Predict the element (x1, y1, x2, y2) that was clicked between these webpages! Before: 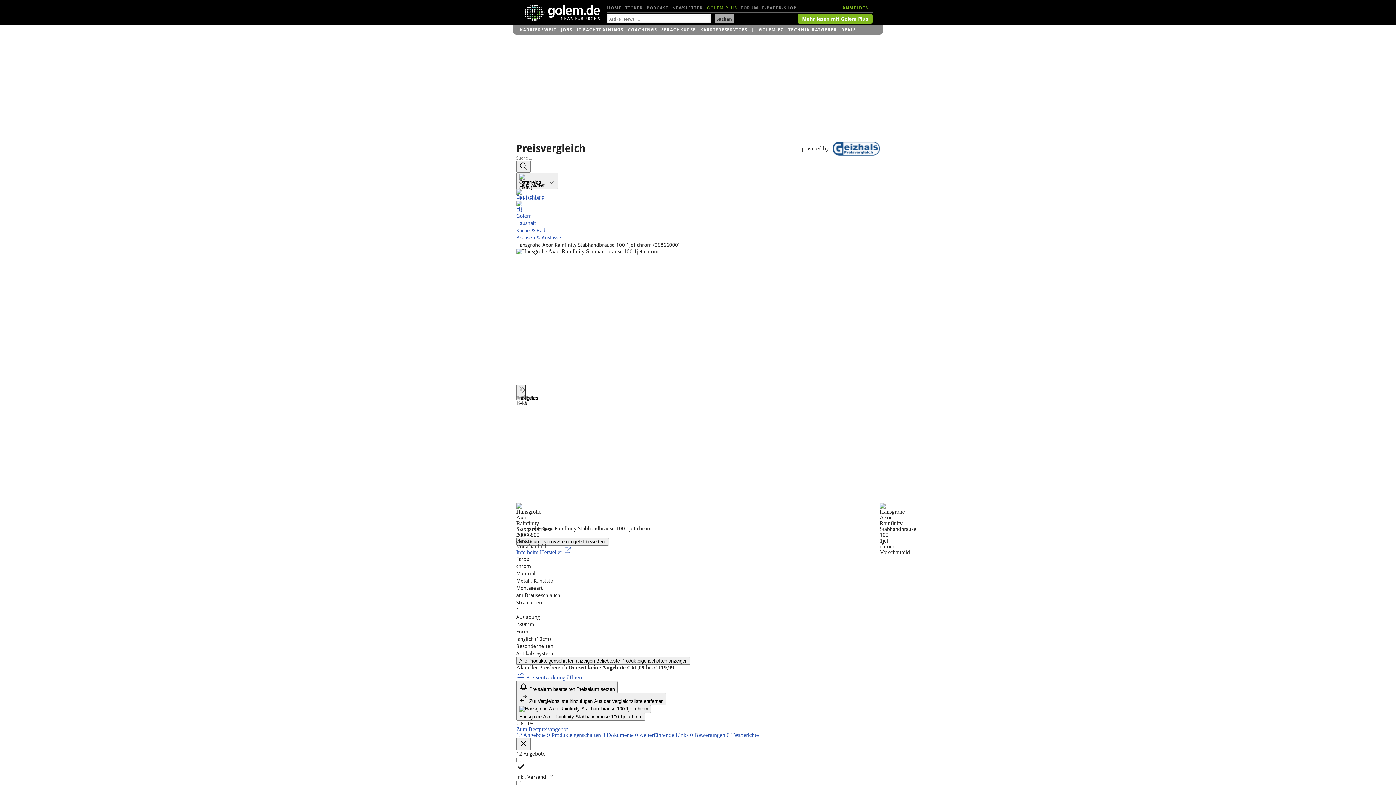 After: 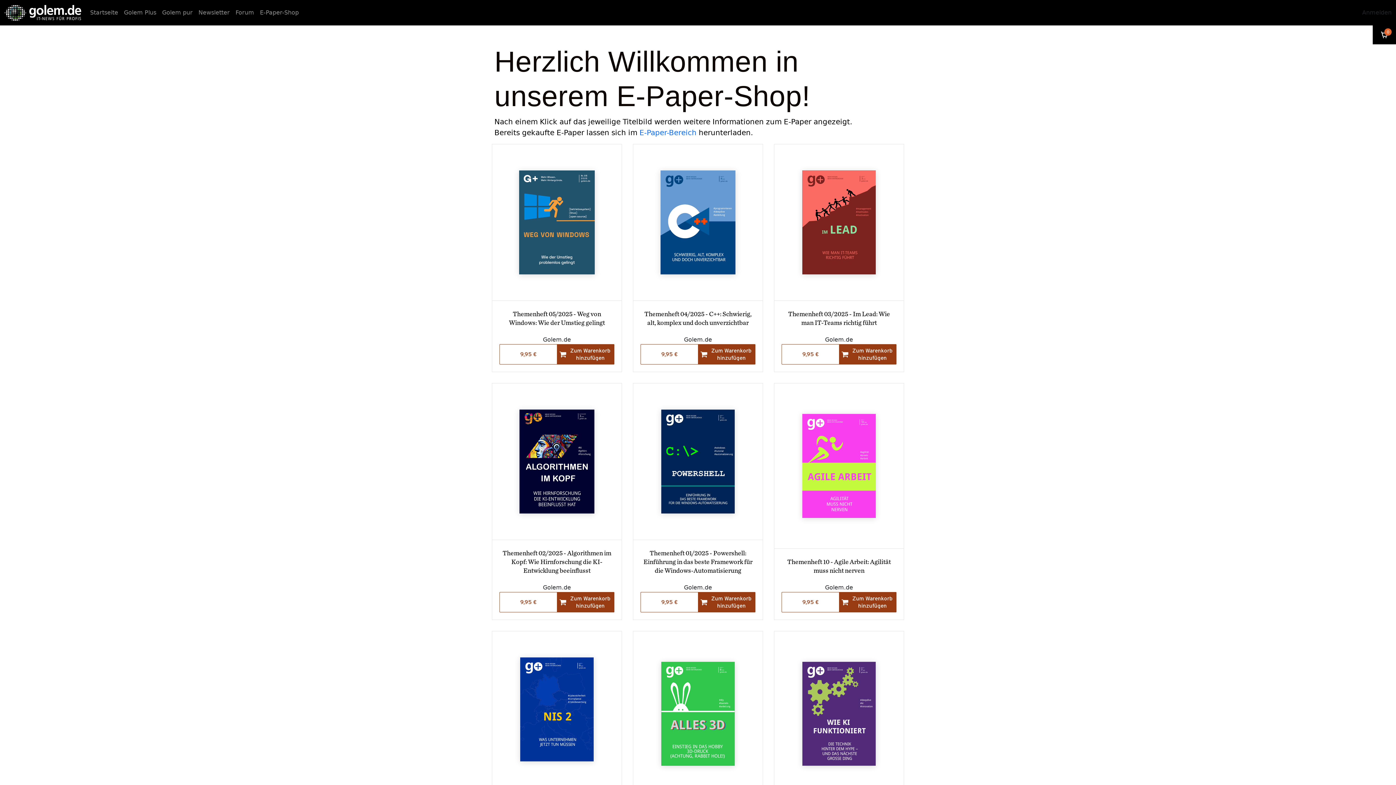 Action: bbox: (762, 1, 796, 14) label: E-PAPER-SHOP